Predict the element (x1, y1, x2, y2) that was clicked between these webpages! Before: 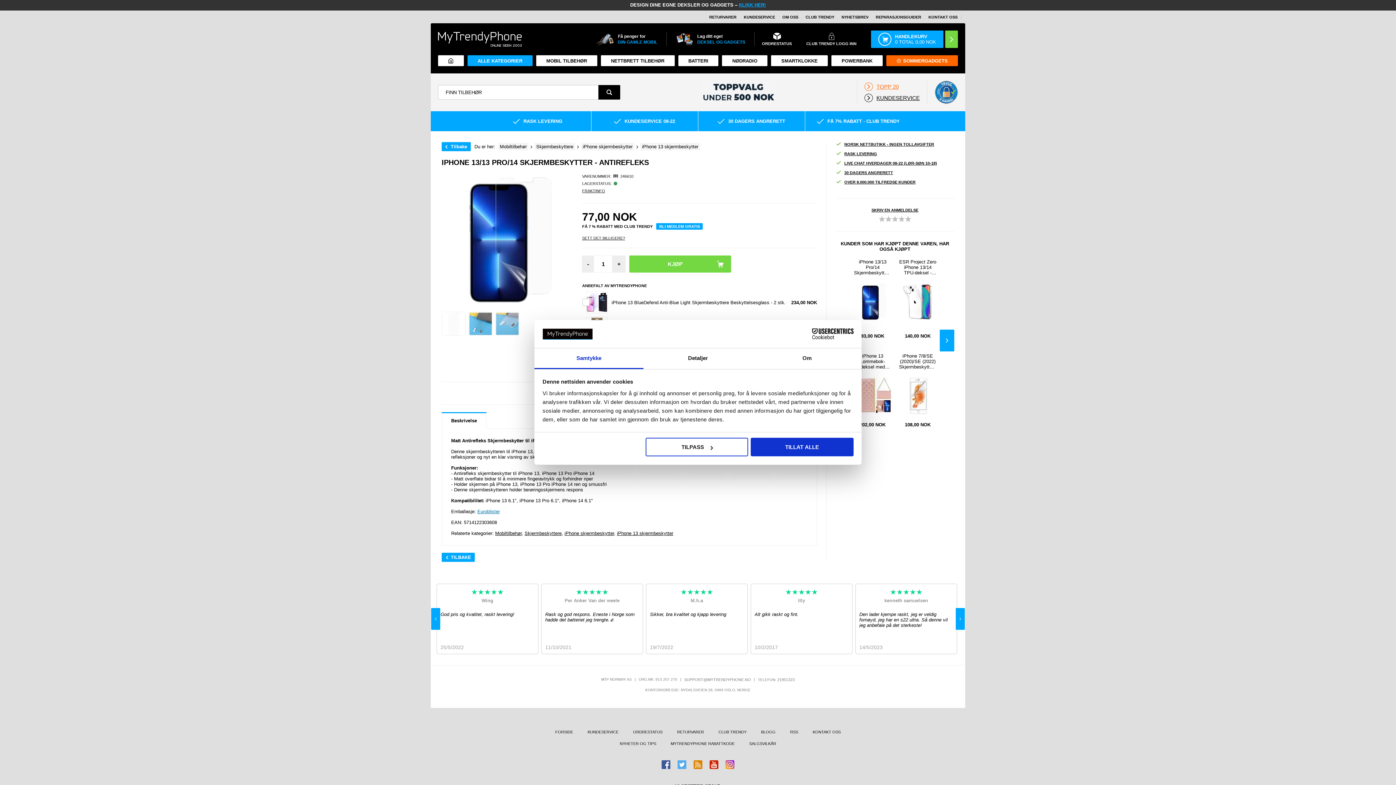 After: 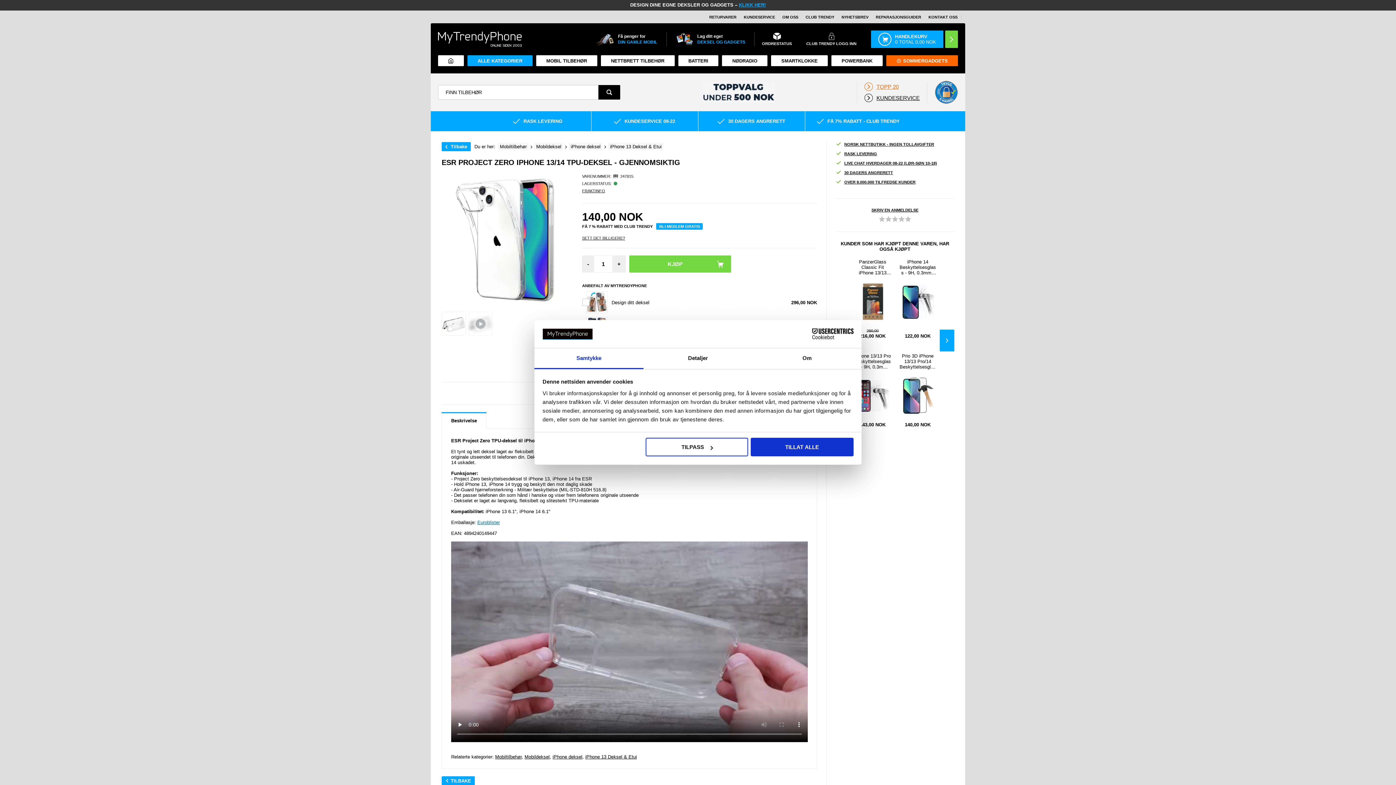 Action: label: ESR Project Zero iPhone 13/14 TPU-deksel - Gjennomsiktig bbox: (899, 259, 936, 275)